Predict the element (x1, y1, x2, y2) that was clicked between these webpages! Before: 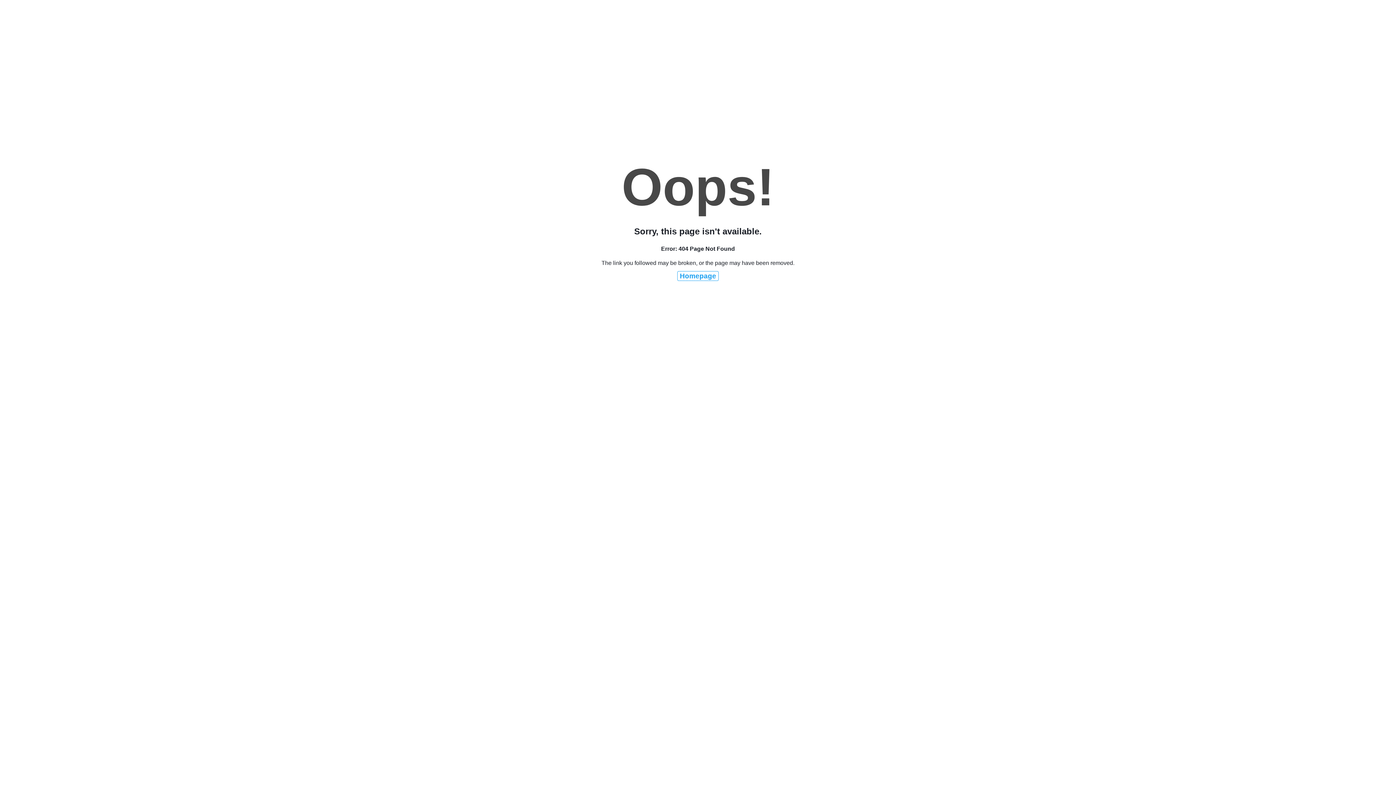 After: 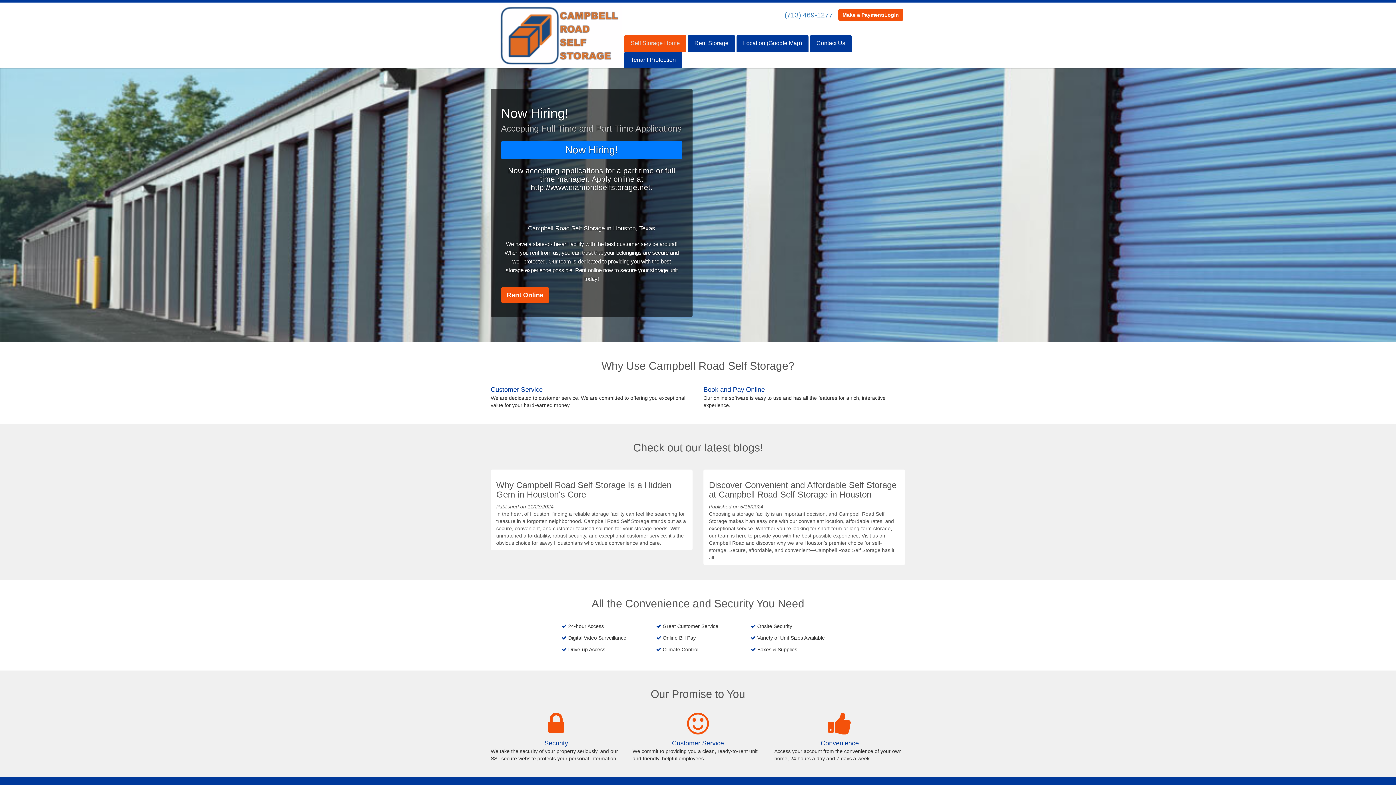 Action: label: Homepage bbox: (677, 271, 718, 281)